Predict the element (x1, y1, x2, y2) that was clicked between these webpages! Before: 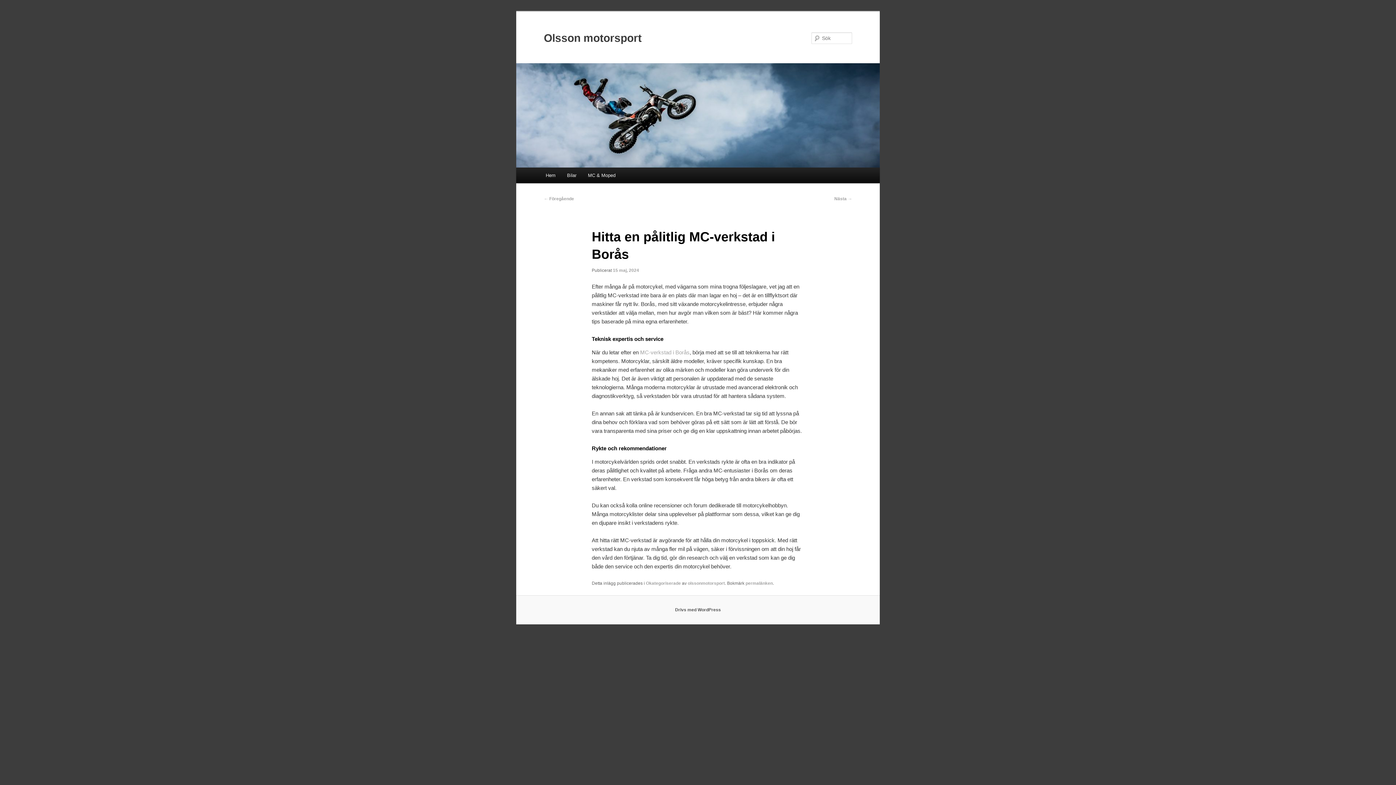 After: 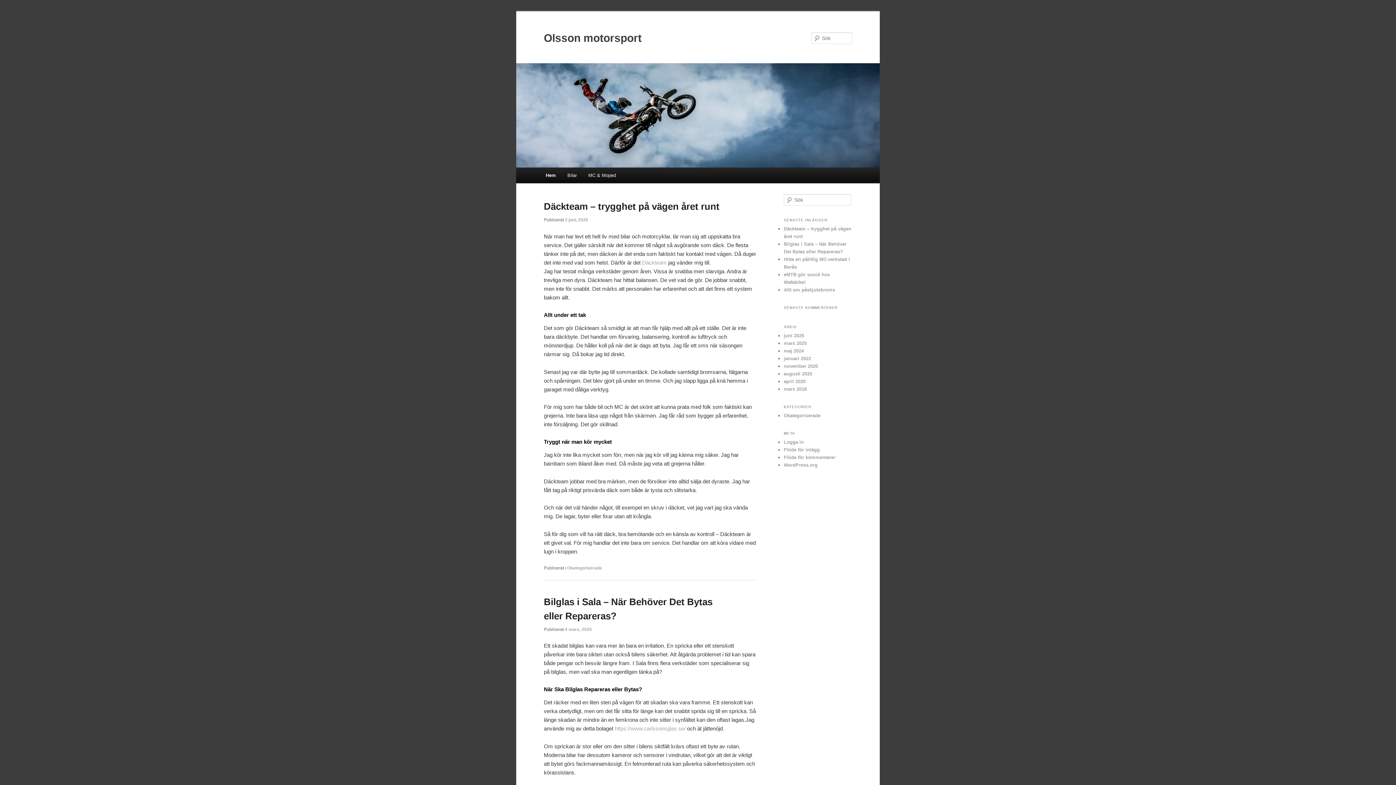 Action: bbox: (544, 31, 641, 43) label: Olsson motorsport